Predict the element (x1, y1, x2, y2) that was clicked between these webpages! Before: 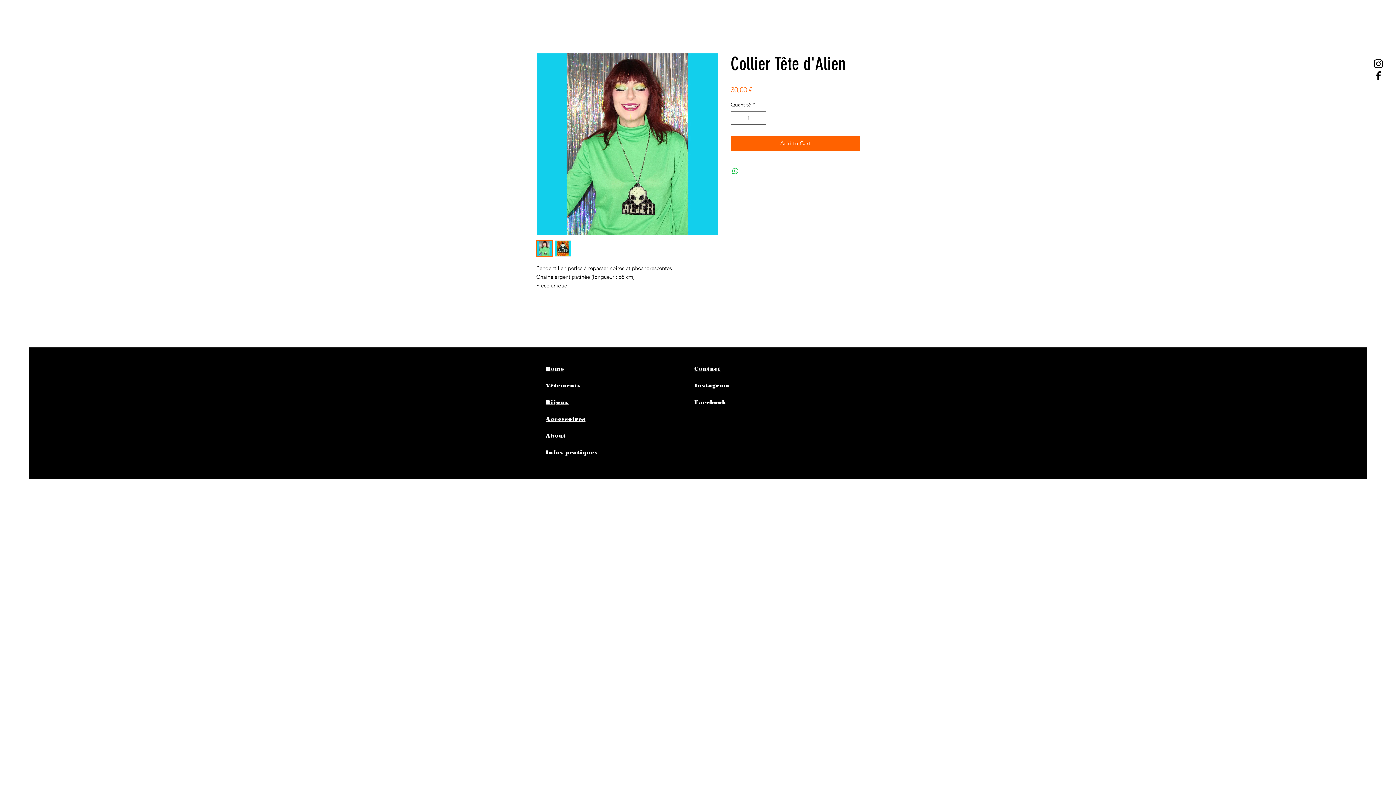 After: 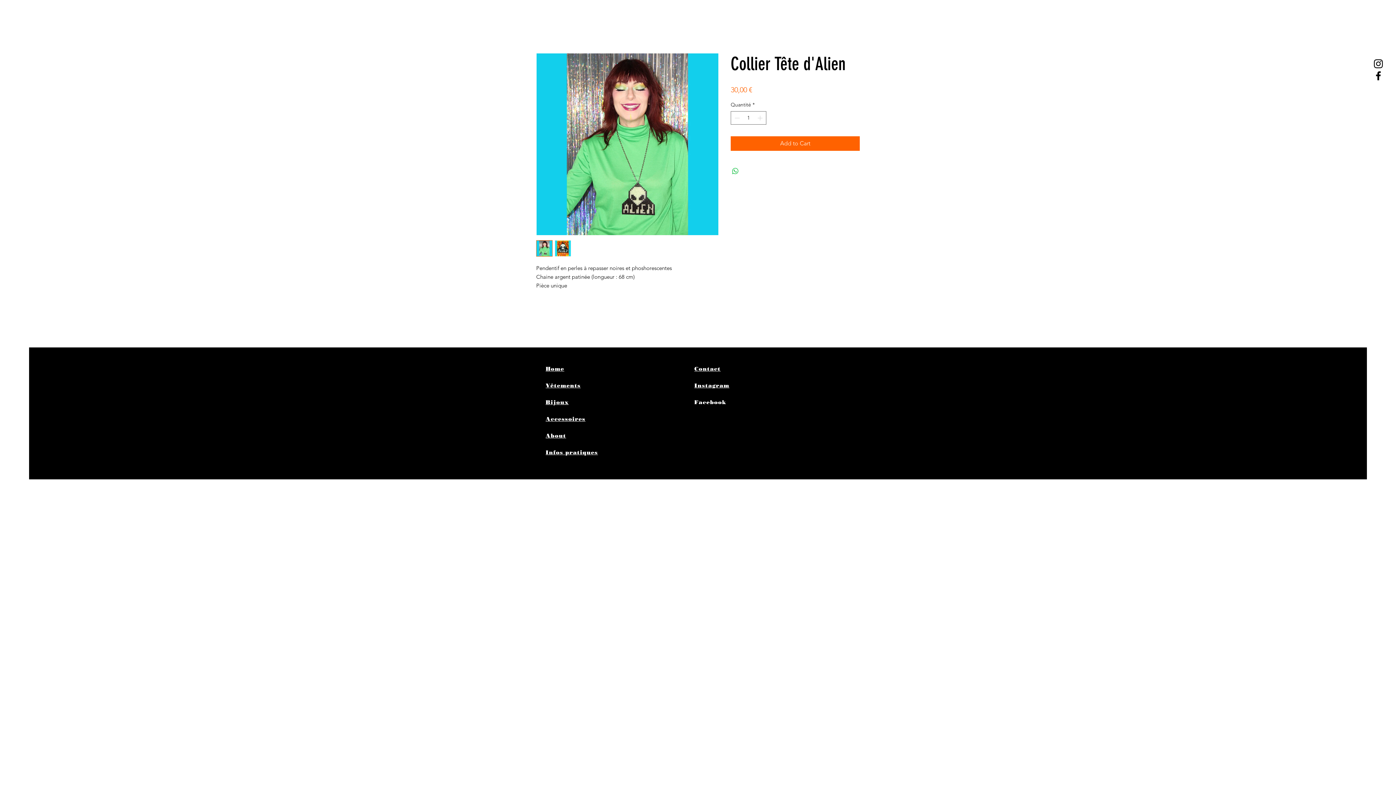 Action: bbox: (694, 365, 720, 372) label: Contact